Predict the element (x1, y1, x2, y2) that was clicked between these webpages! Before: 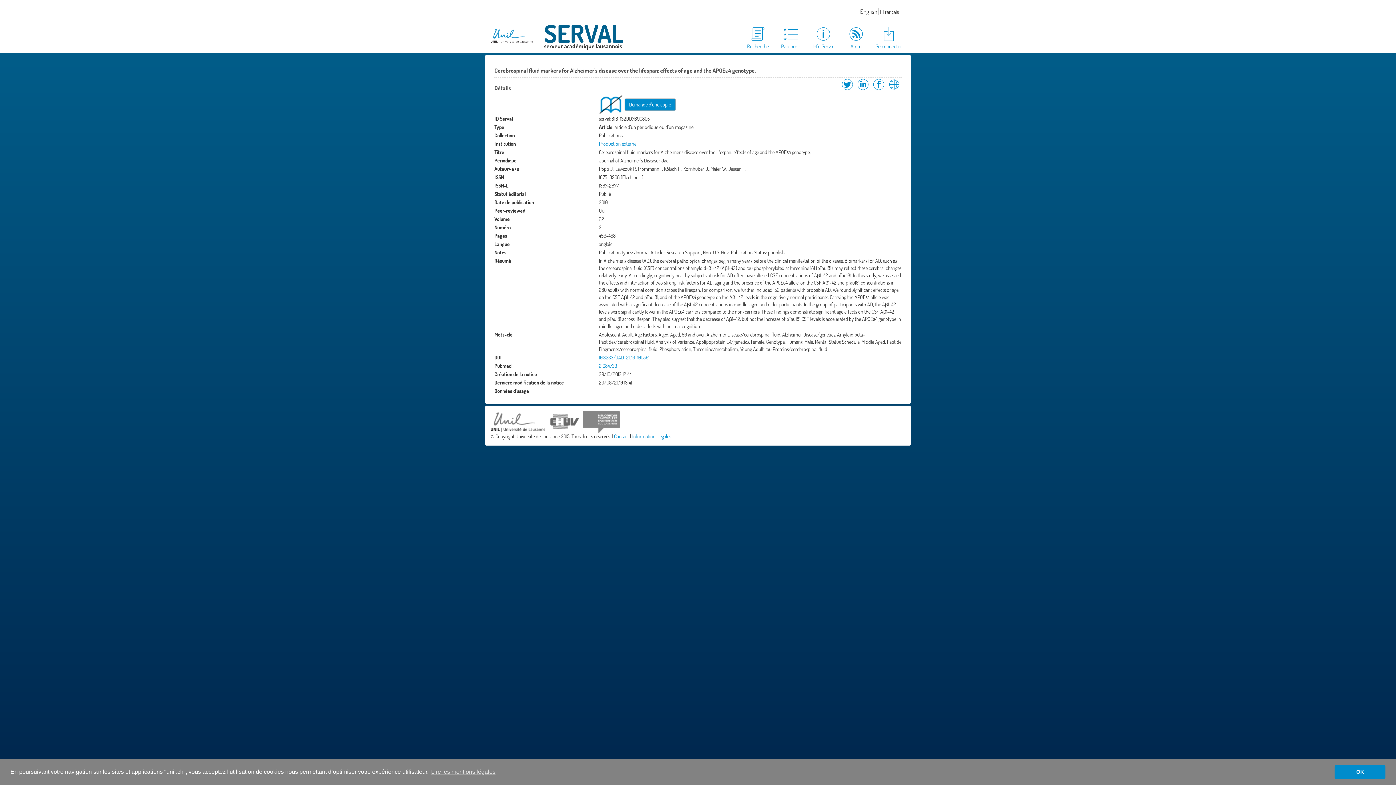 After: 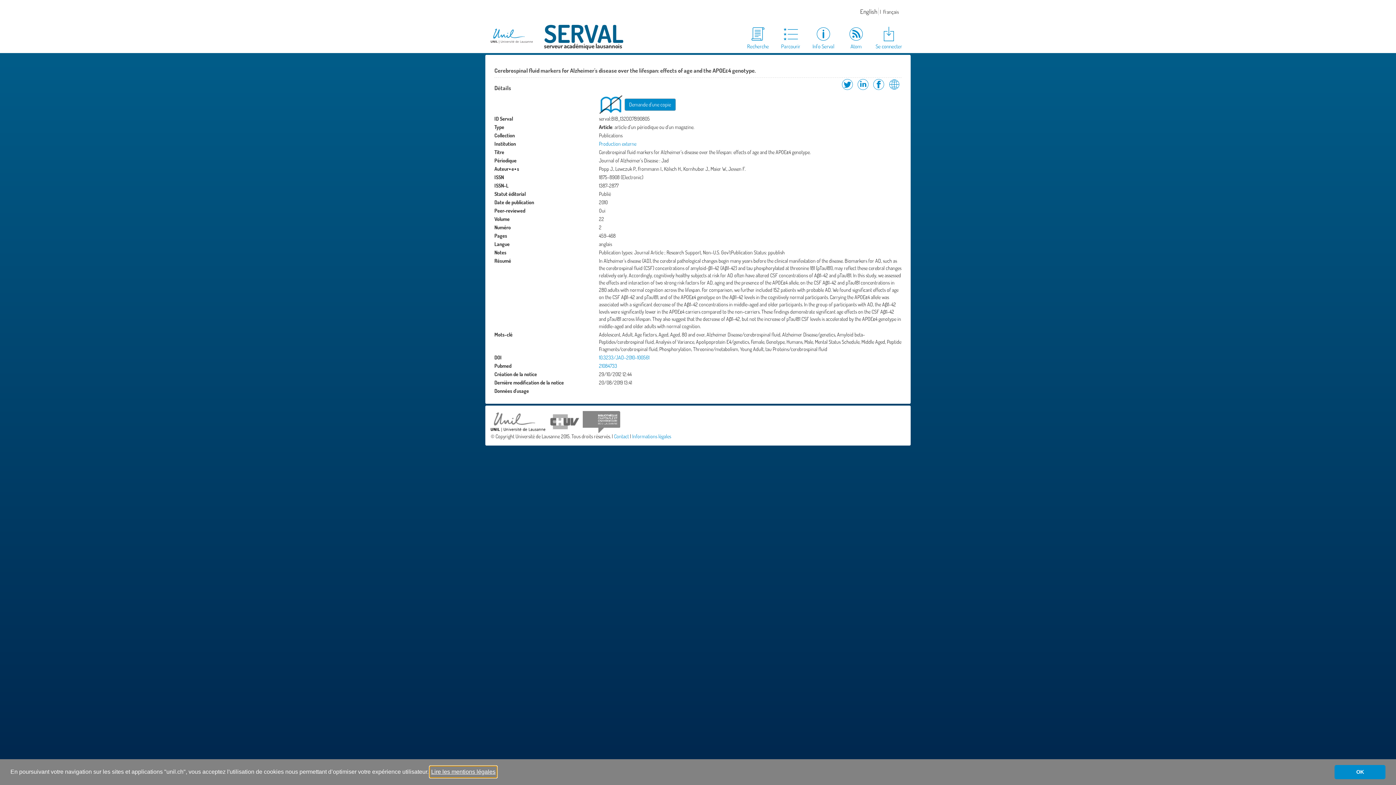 Action: bbox: (430, 766, 496, 777) label: learn more about cookies